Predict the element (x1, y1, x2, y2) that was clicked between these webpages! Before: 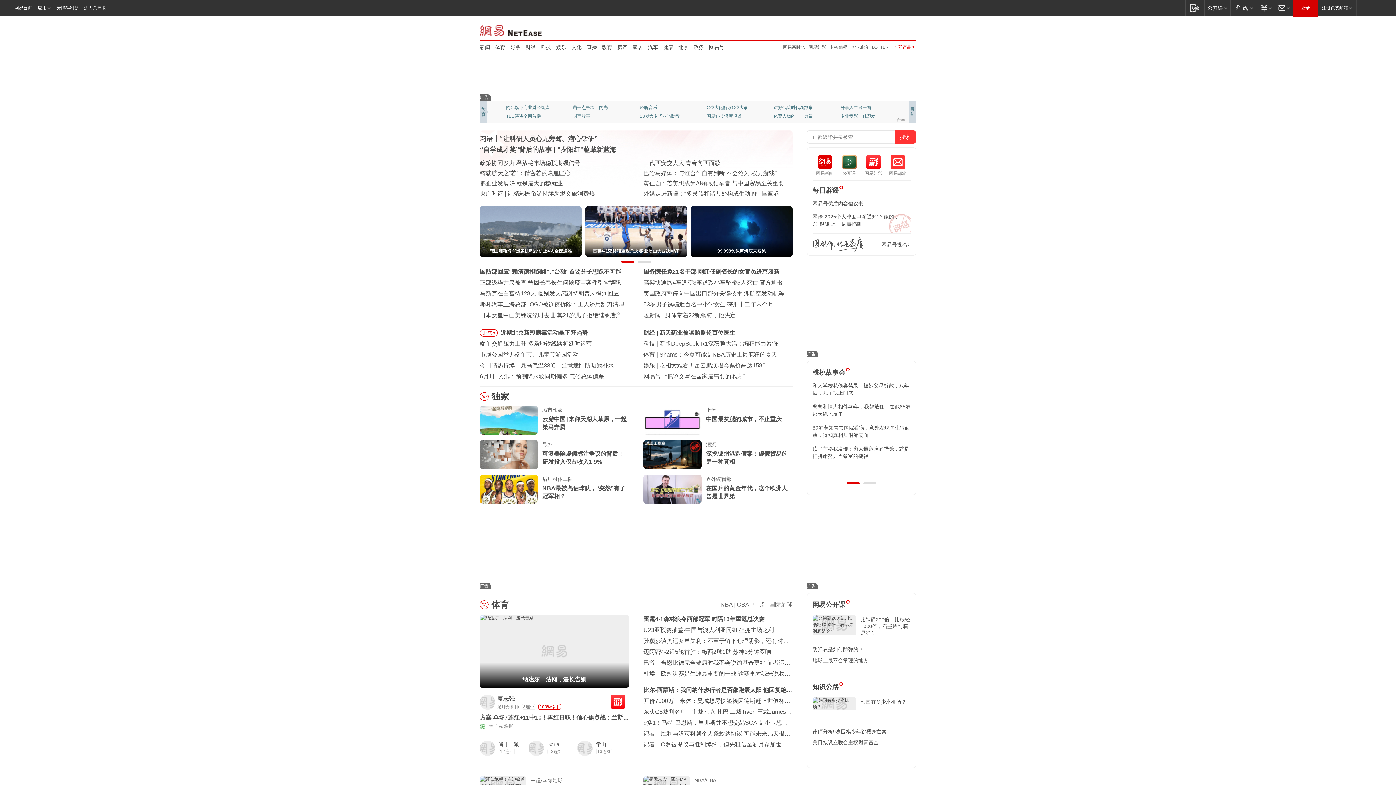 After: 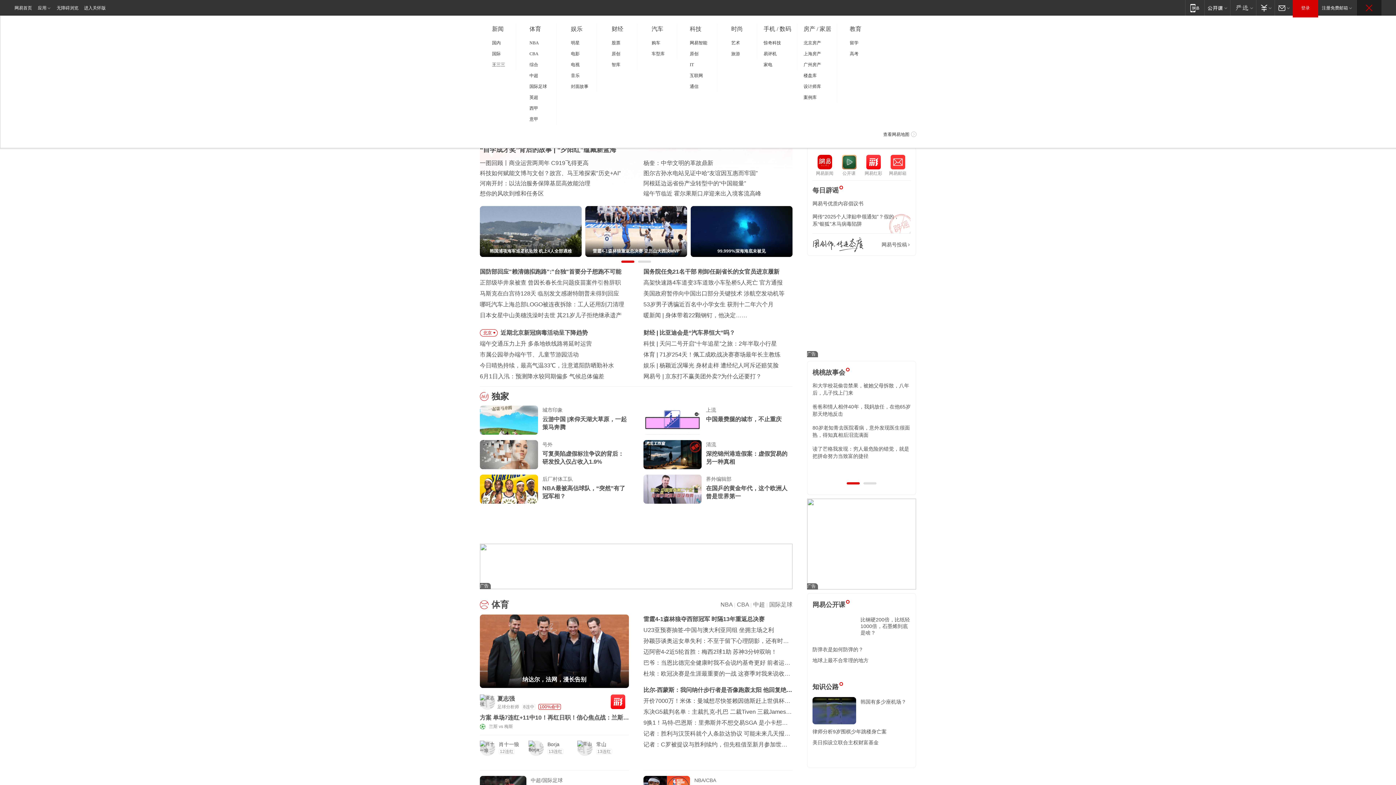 Action: bbox: (1357, 0, 1381, 15) label: 快速导航